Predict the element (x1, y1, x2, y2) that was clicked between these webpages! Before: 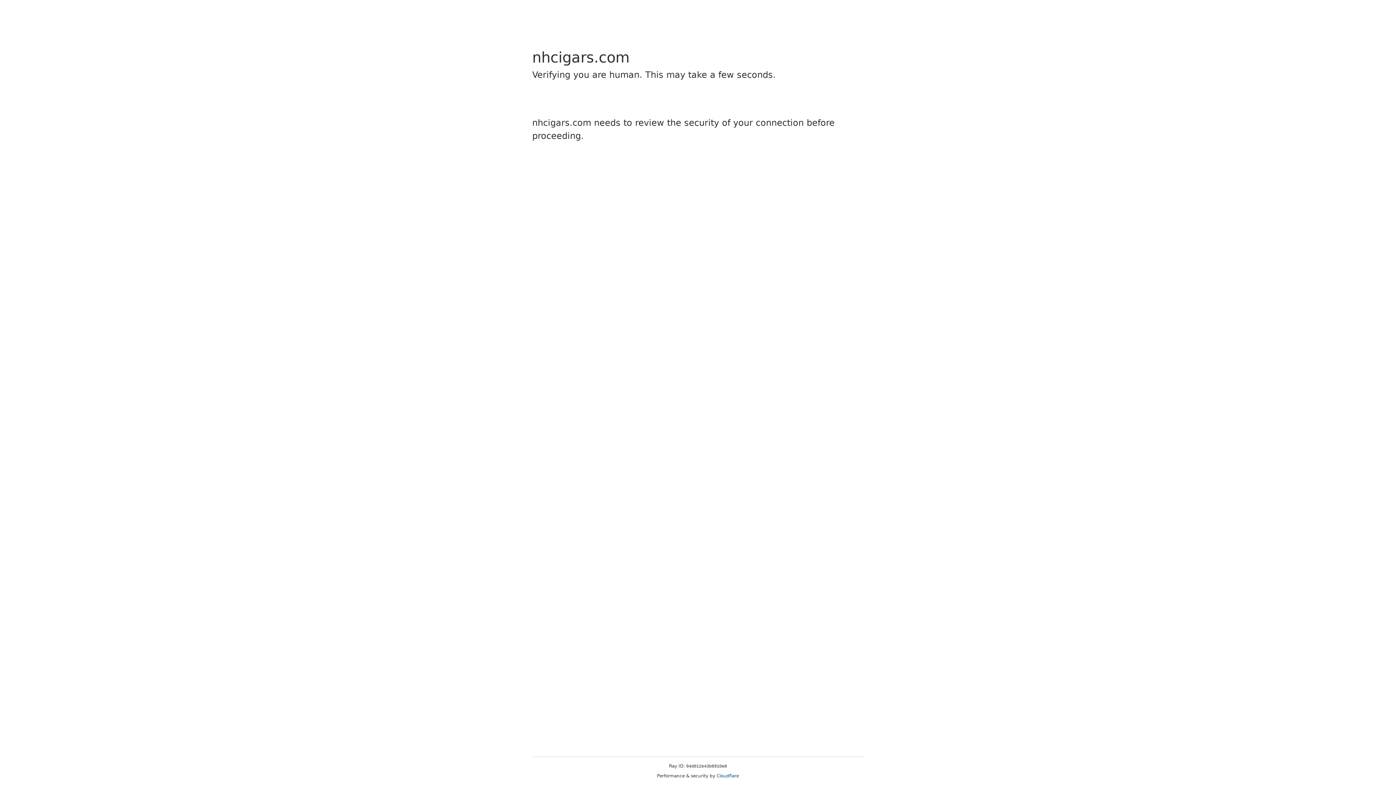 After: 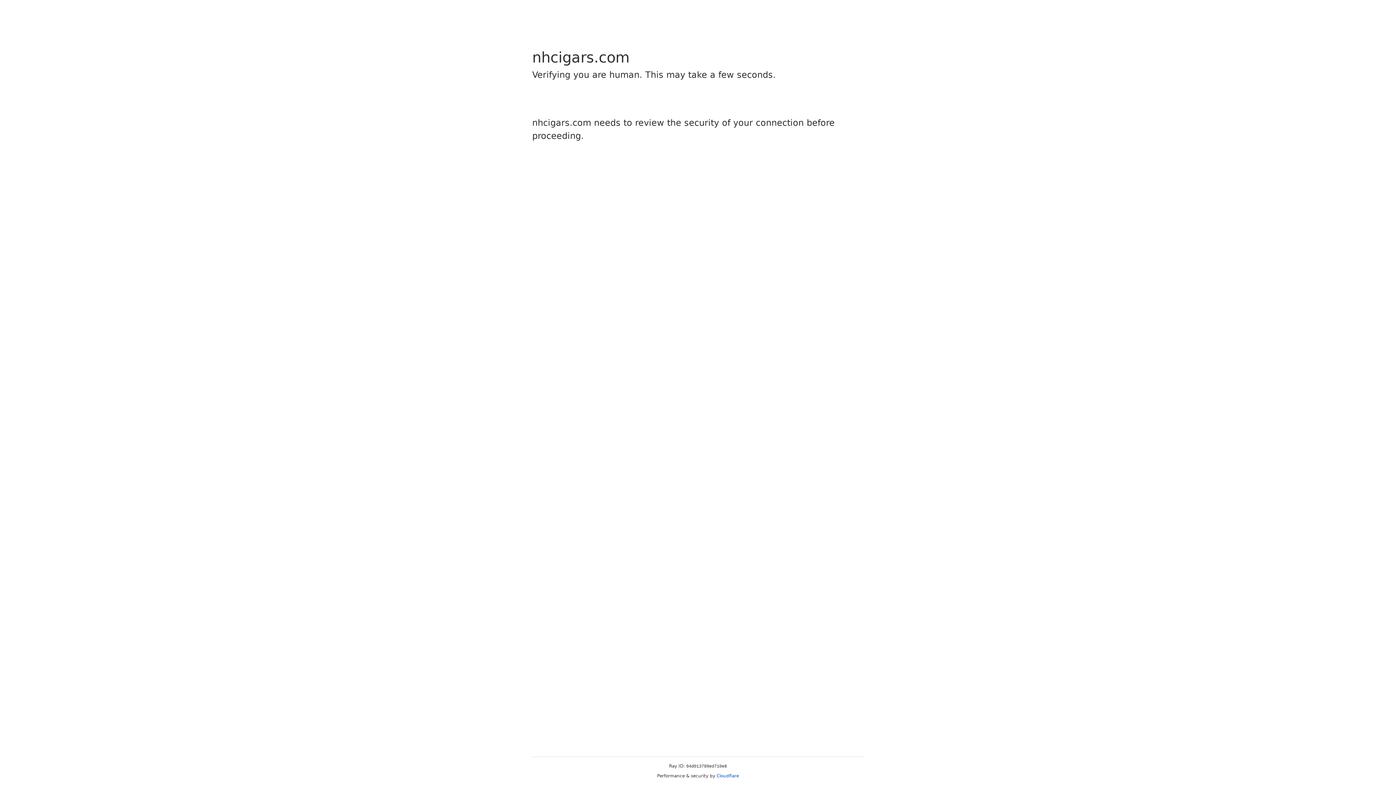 Action: bbox: (716, 773, 739, 778) label: Cloudflare